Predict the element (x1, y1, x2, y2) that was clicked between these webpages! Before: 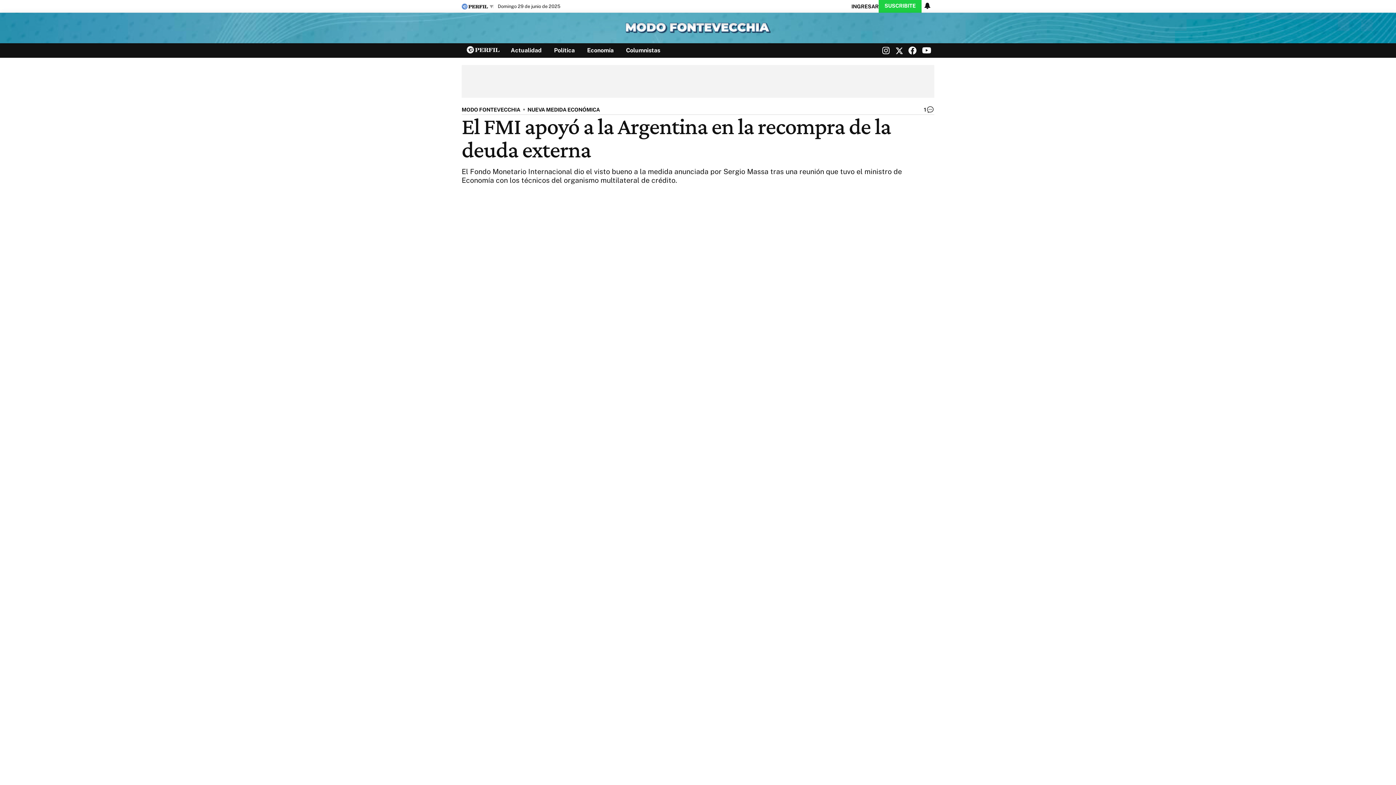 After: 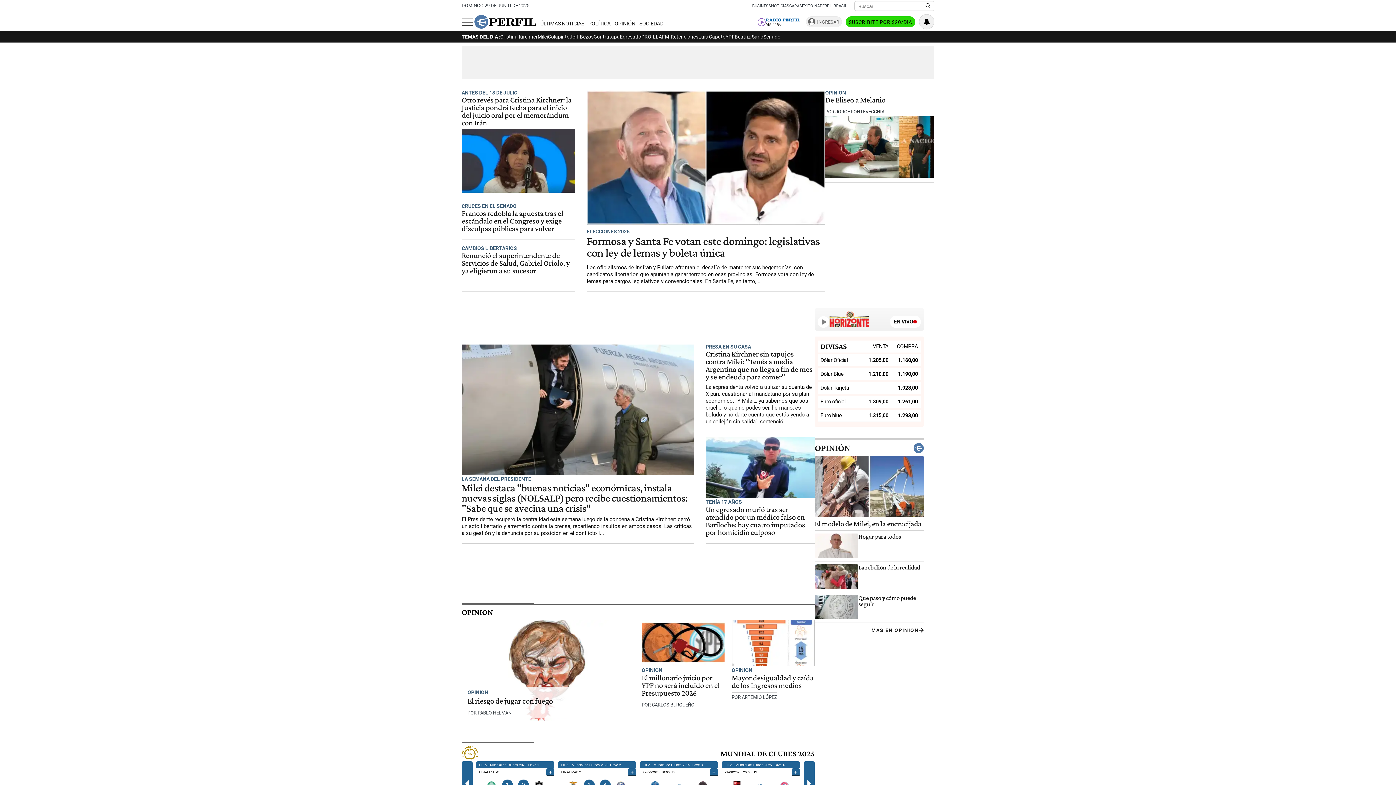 Action: bbox: (466, 46, 499, 54)